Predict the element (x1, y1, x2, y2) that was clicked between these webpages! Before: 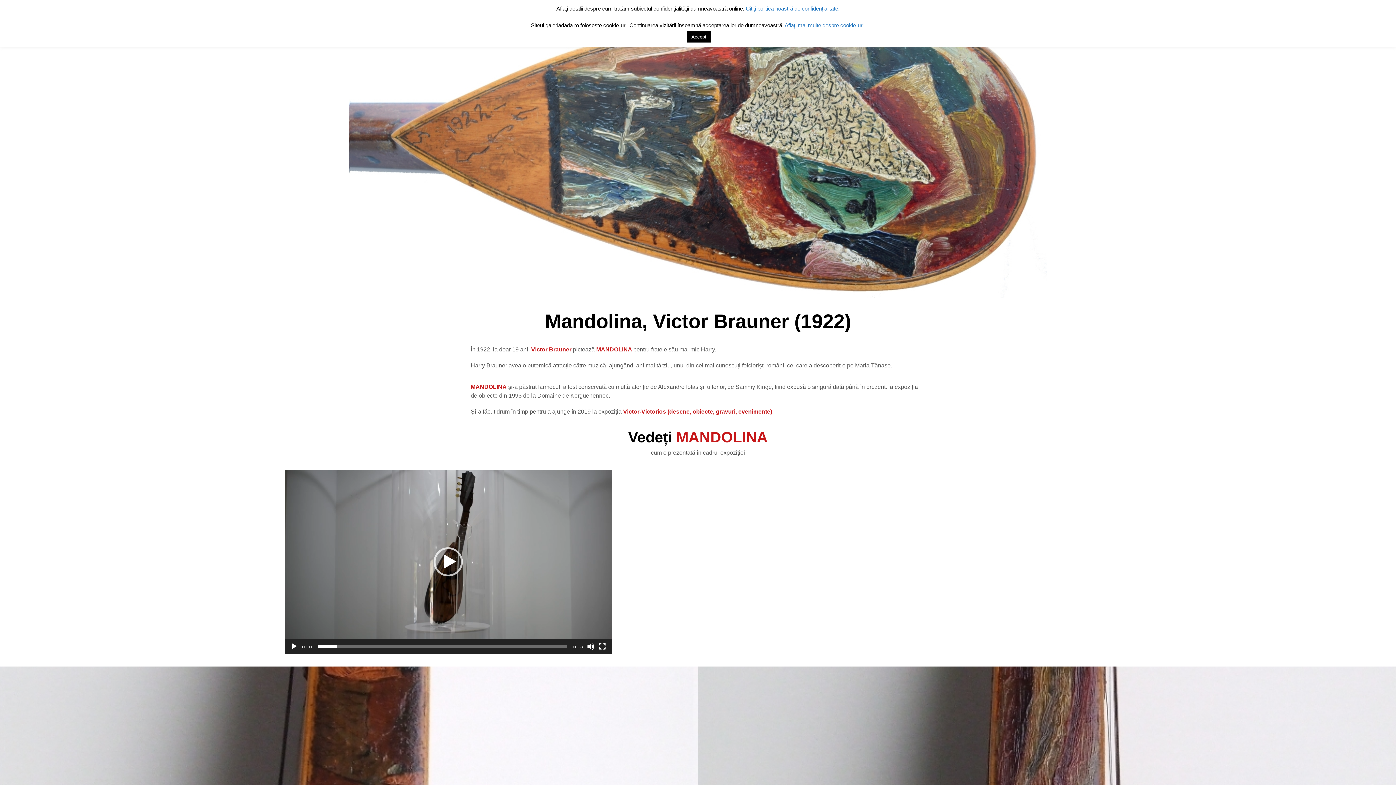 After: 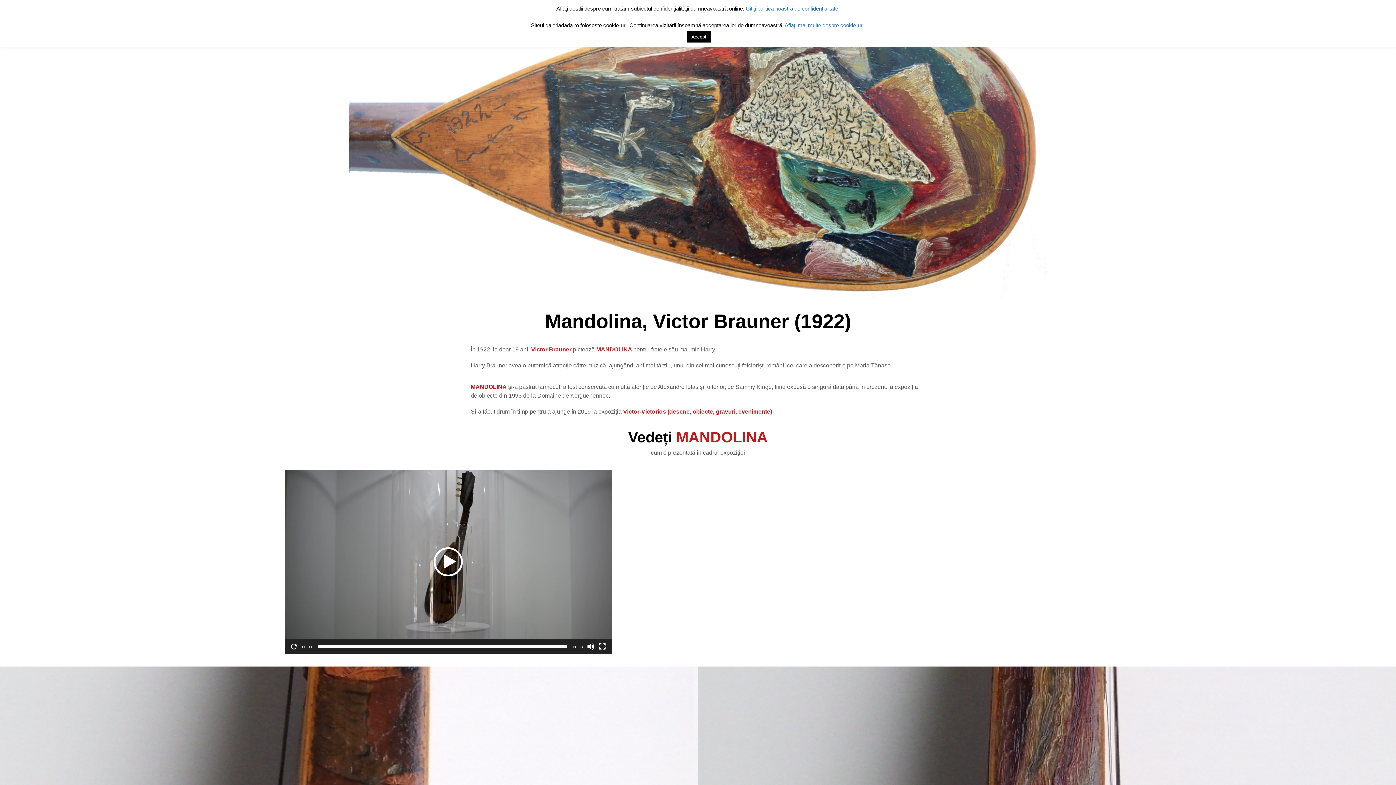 Action: bbox: (433, 547, 462, 576) label: Rulează